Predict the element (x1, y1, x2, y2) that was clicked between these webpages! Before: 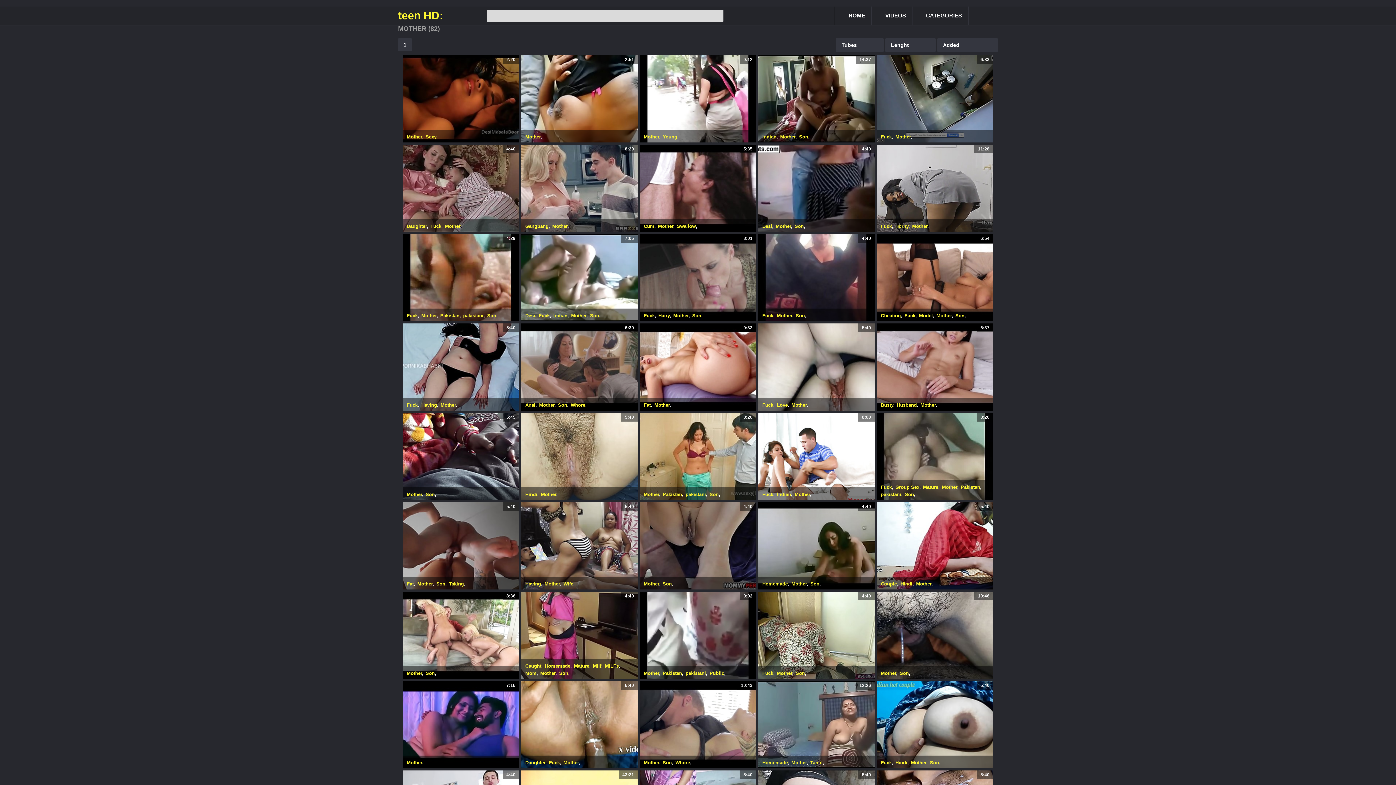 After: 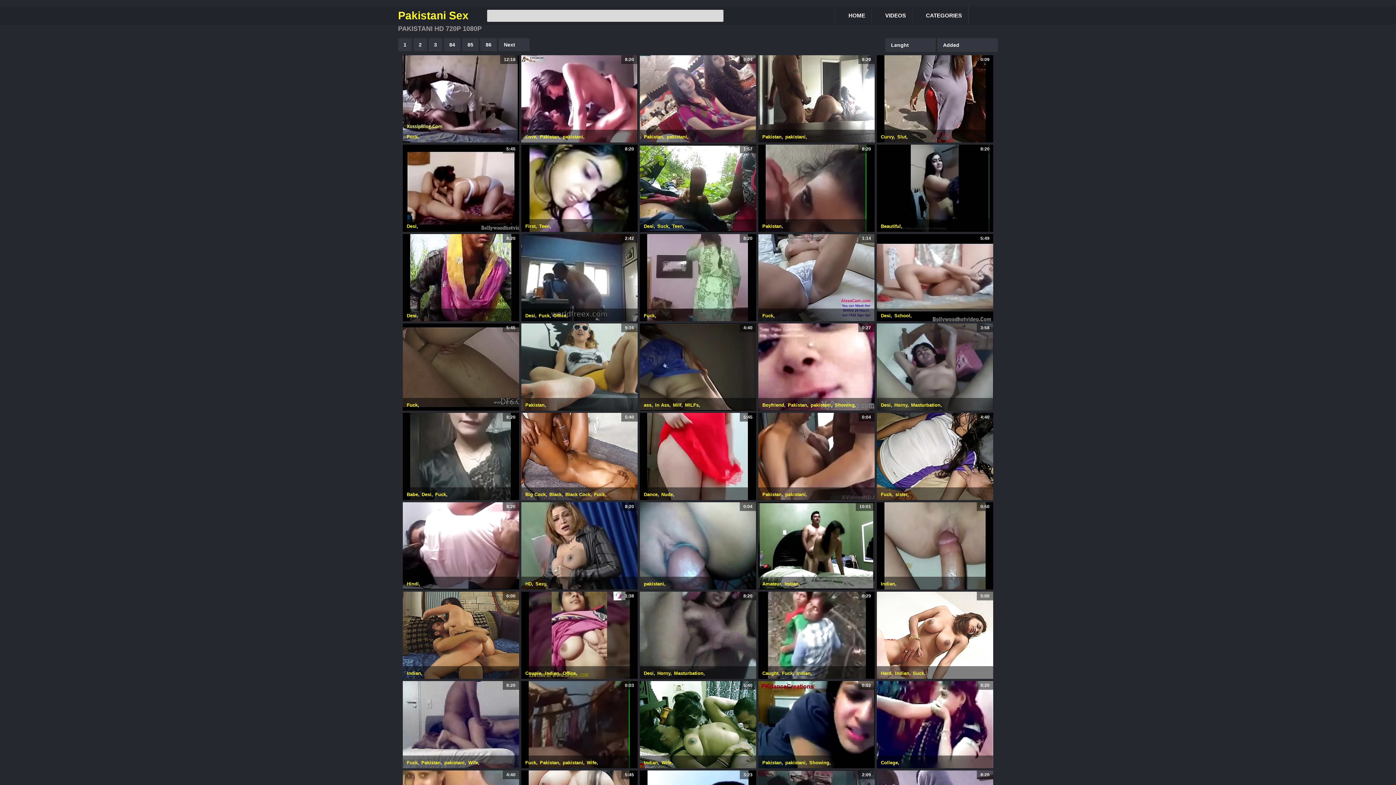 Action: bbox: (912, 6, 968, 24) label: CATEGORIES